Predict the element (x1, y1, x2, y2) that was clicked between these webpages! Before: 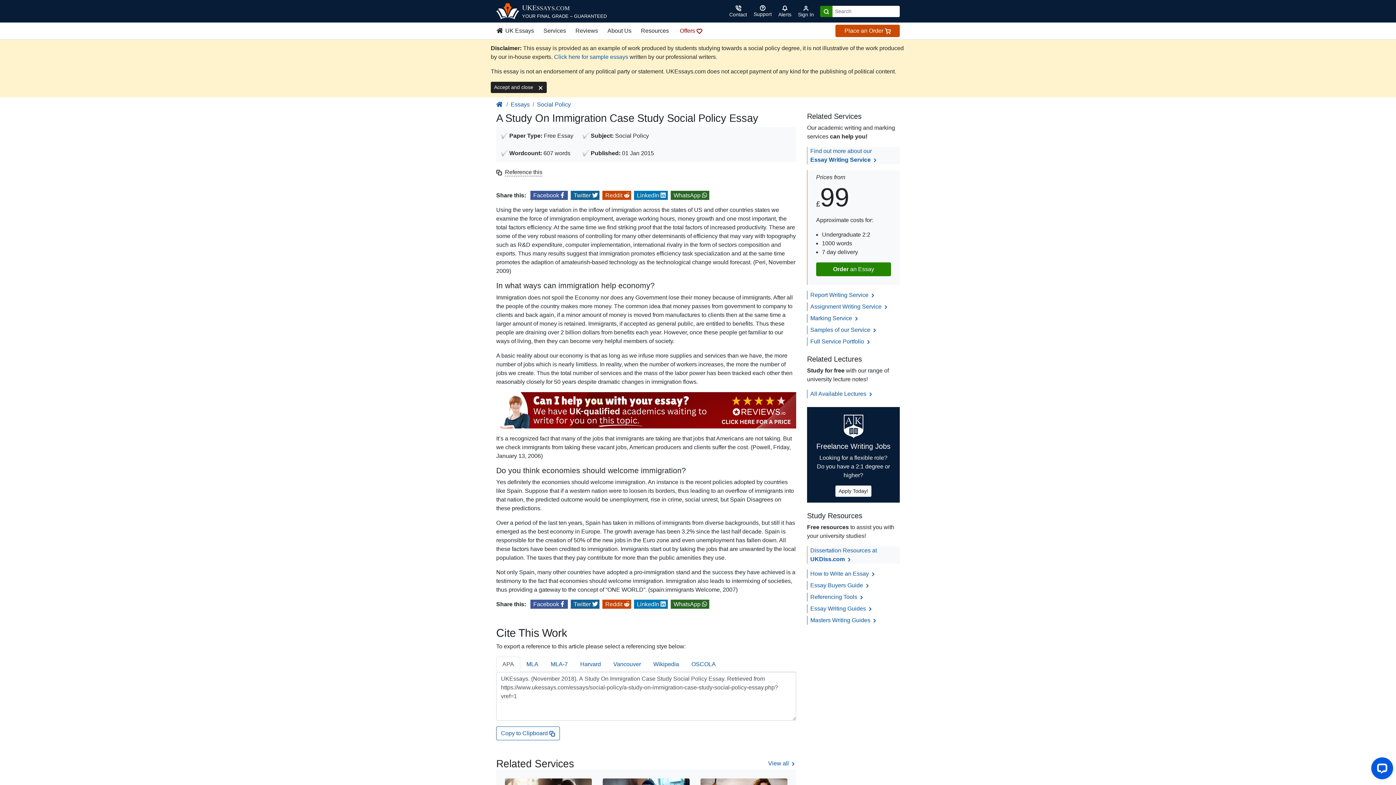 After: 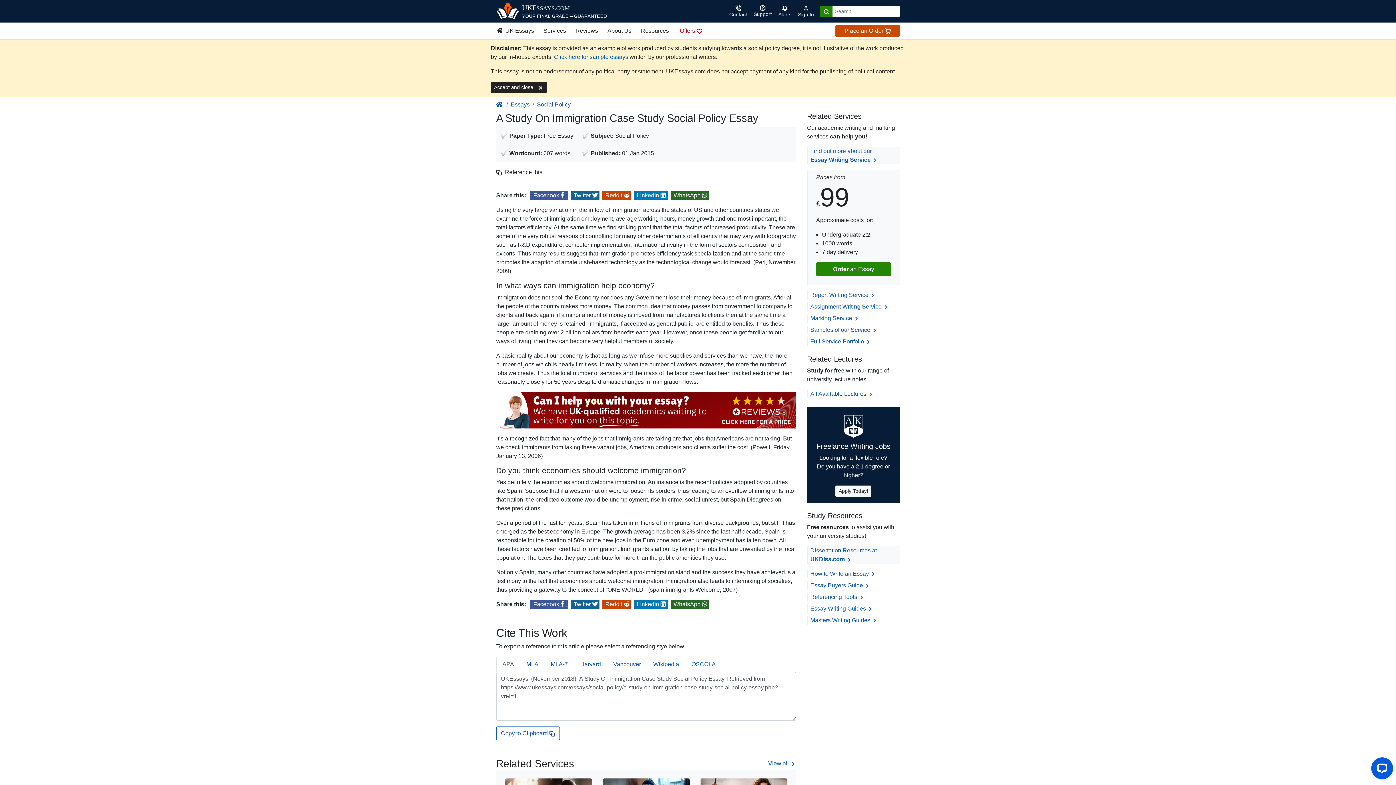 Action: bbox: (530, 599, 568, 609) label: Share on Facebook